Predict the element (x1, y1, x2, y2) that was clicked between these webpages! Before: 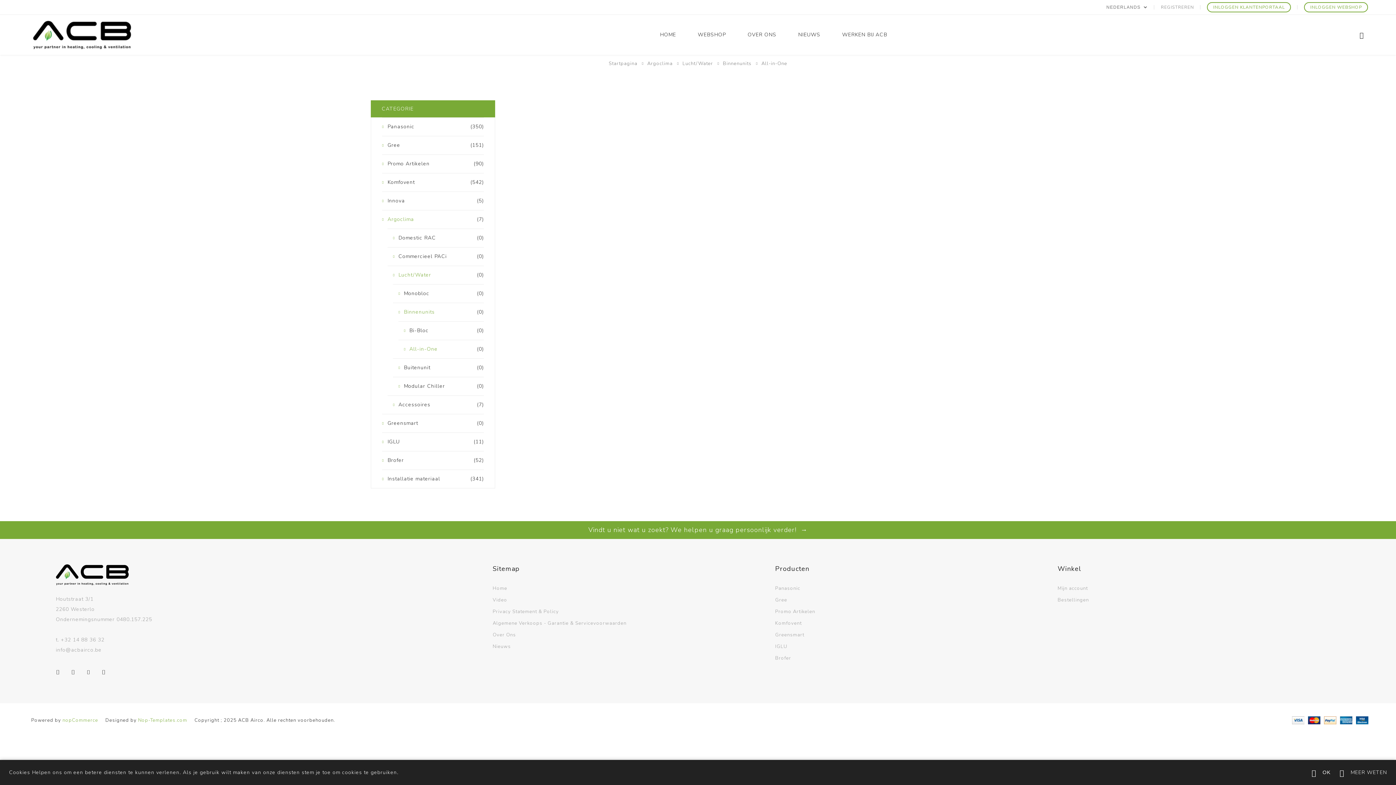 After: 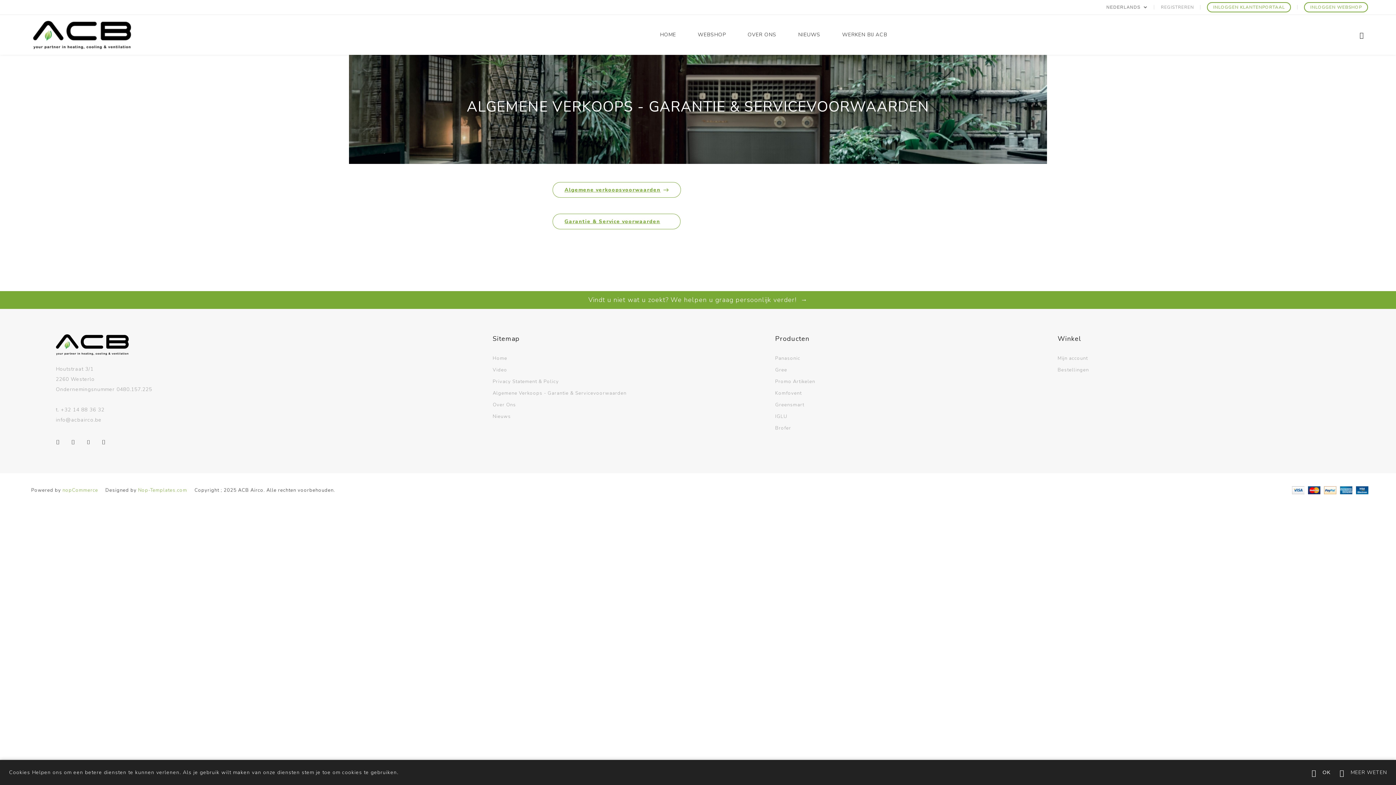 Action: label: Algemene Verkoops - Garantie & Servicevoorwaarden bbox: (492, 617, 626, 629)